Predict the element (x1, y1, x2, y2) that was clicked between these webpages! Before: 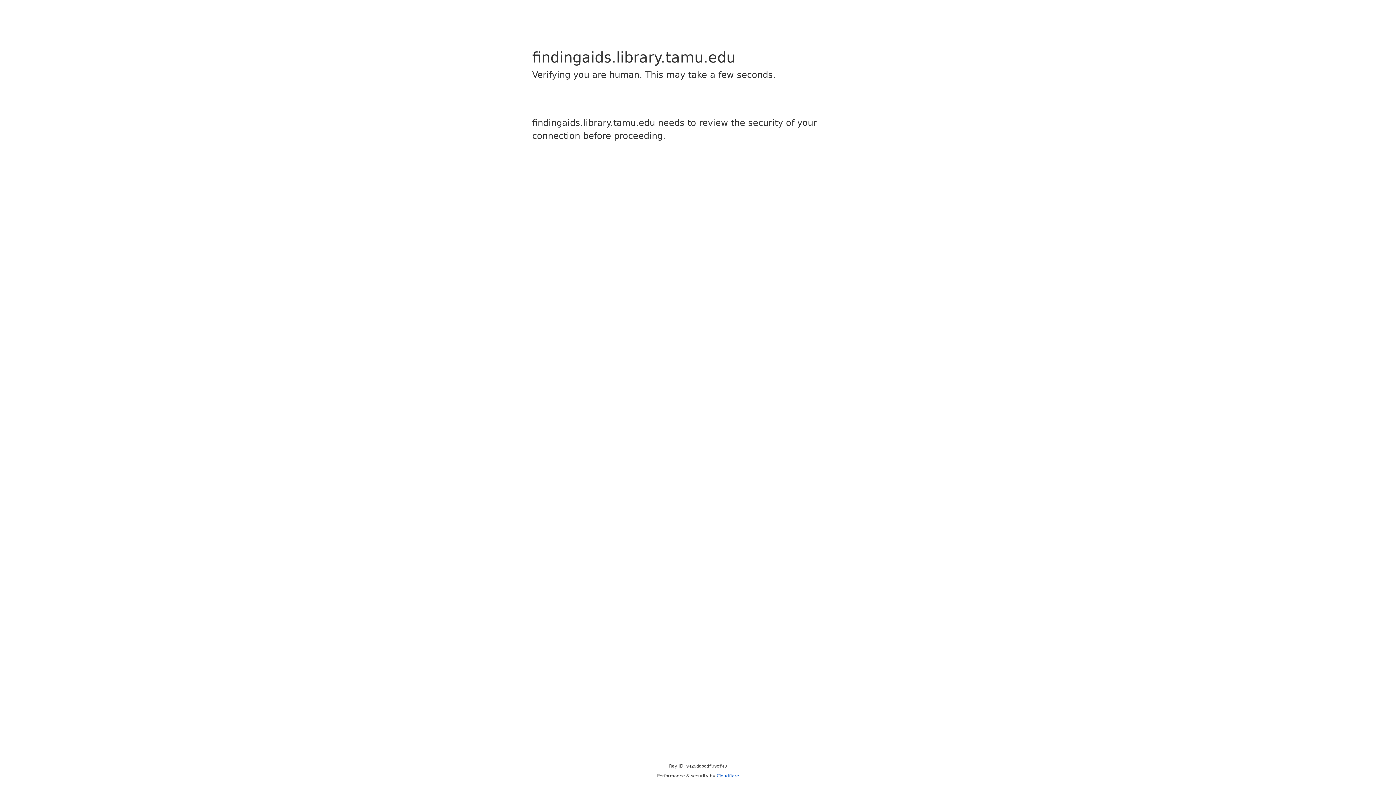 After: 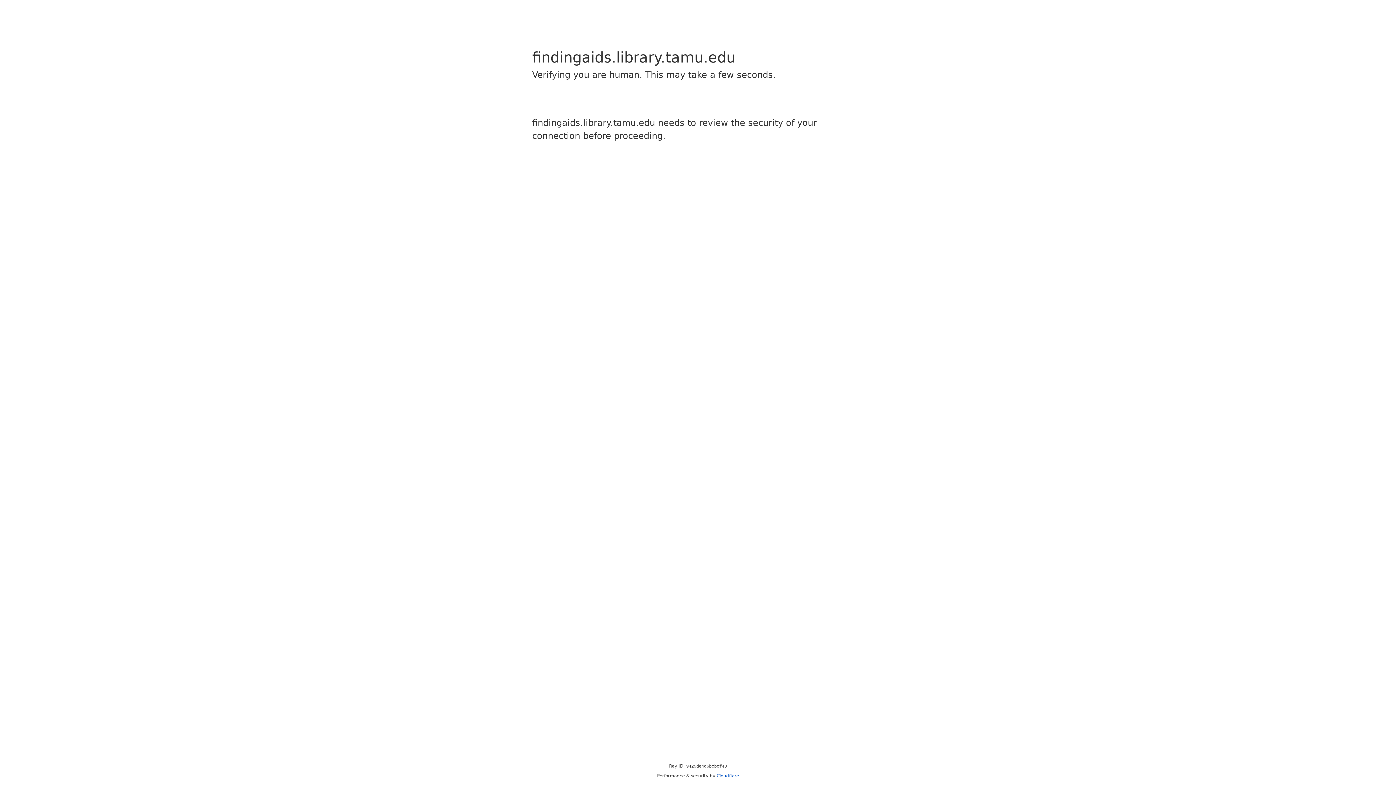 Action: bbox: (716, 773, 739, 778) label: Cloudflare